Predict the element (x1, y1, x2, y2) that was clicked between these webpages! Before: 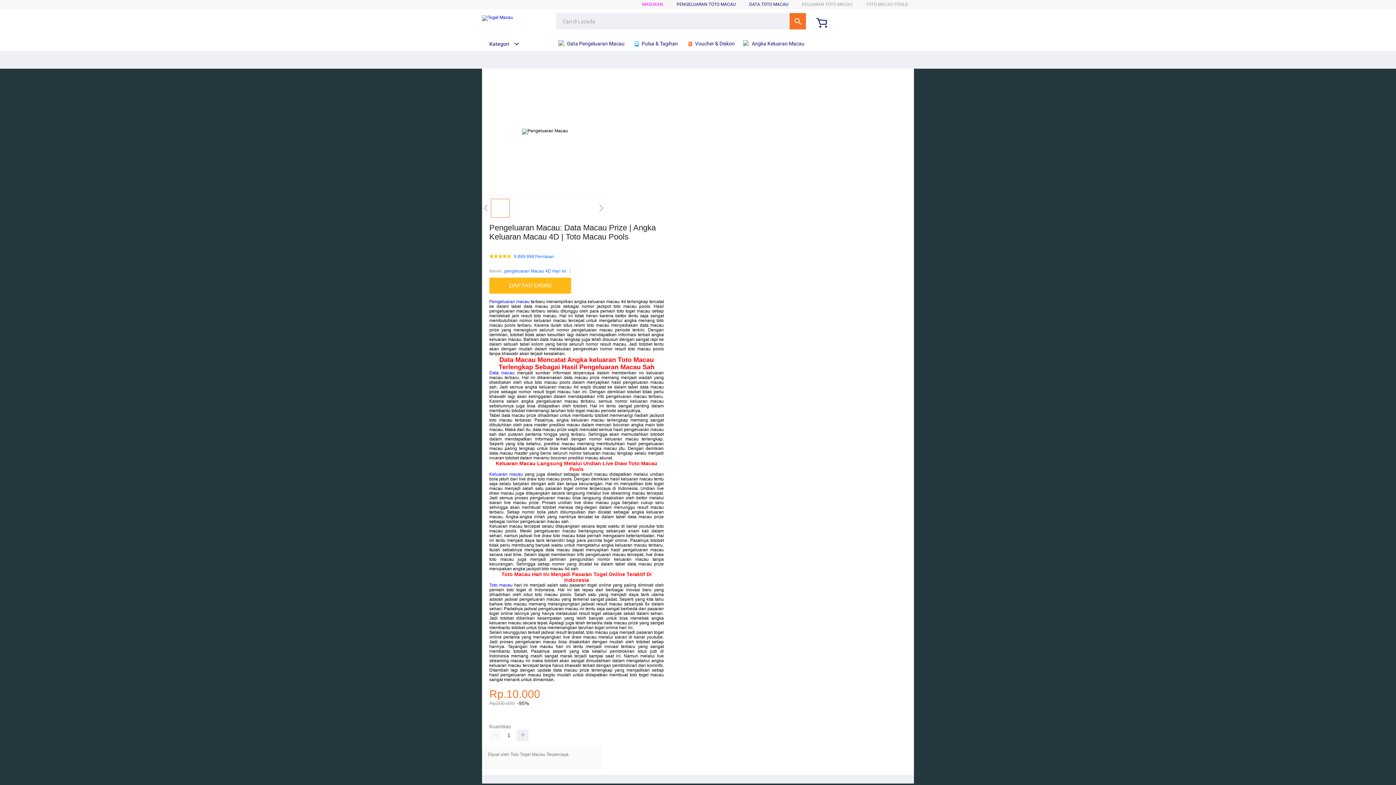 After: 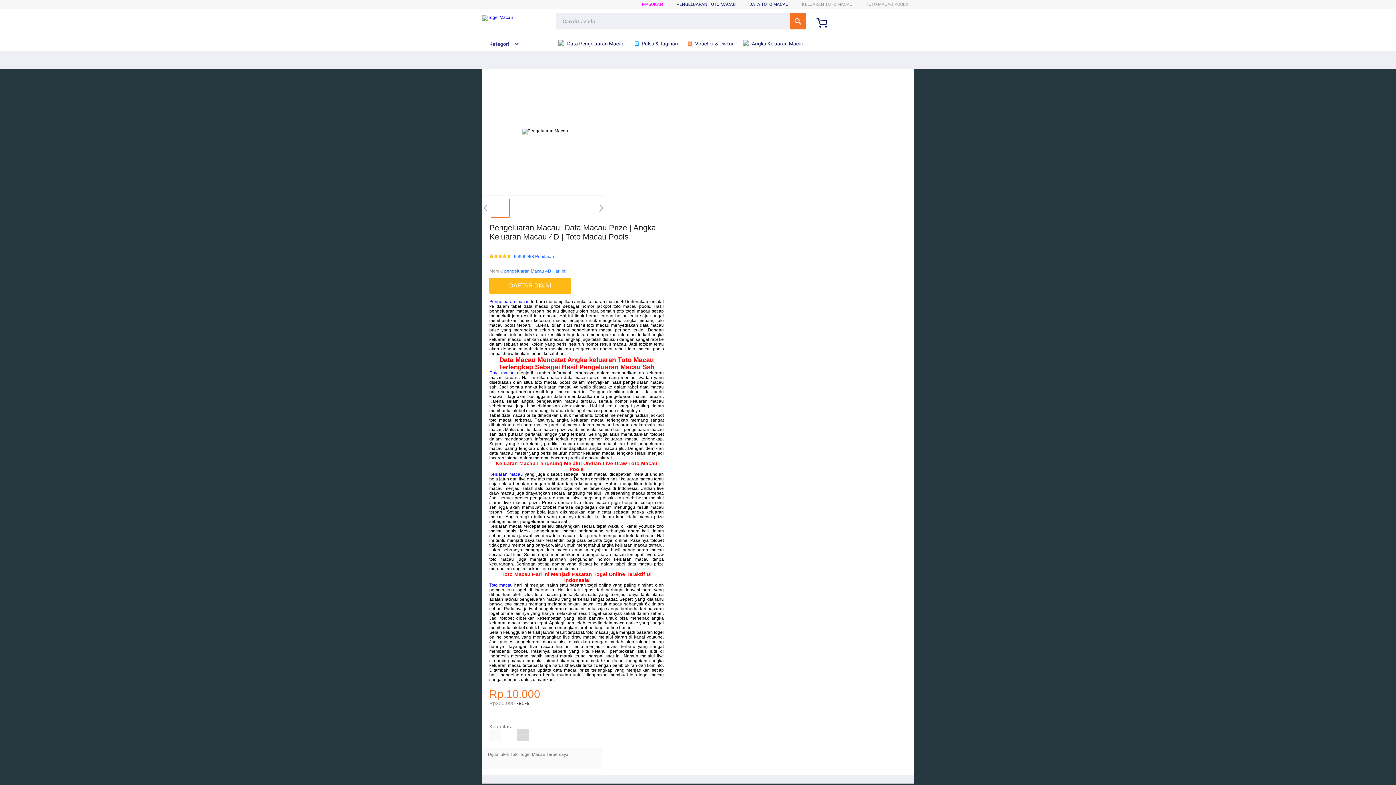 Action: bbox: (517, 729, 528, 741)